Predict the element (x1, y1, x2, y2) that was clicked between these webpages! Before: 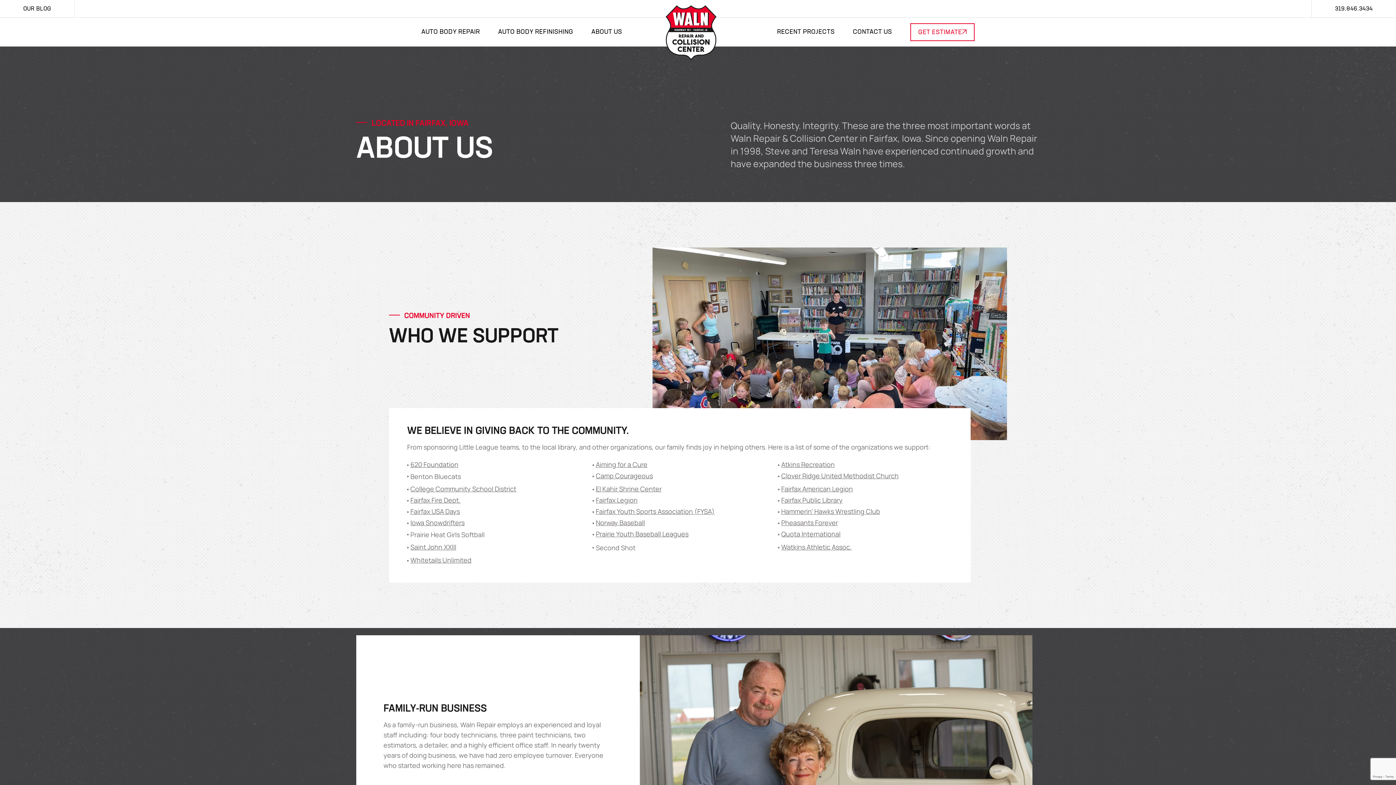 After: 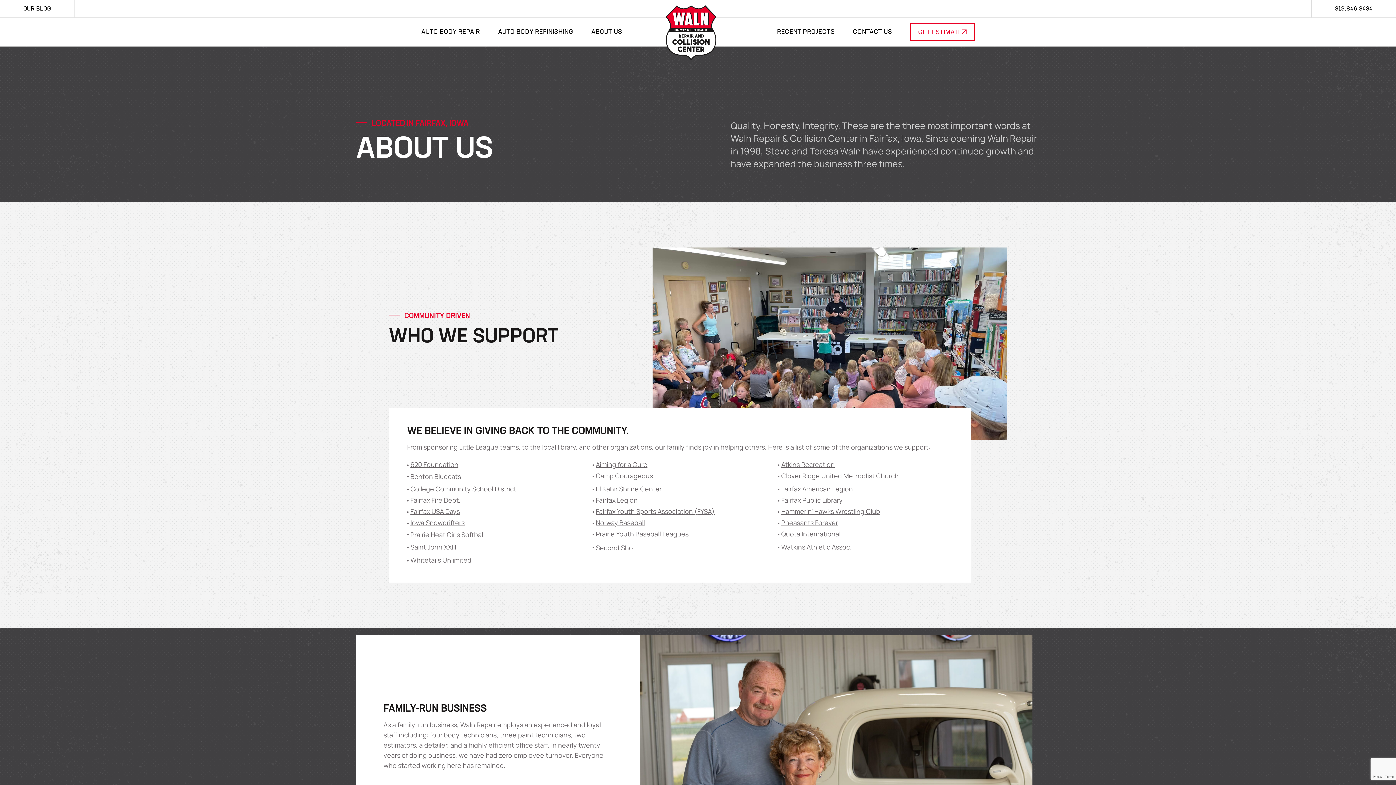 Action: bbox: (781, 508, 880, 514) label: Hammerin’ Hawks Wrestling Club